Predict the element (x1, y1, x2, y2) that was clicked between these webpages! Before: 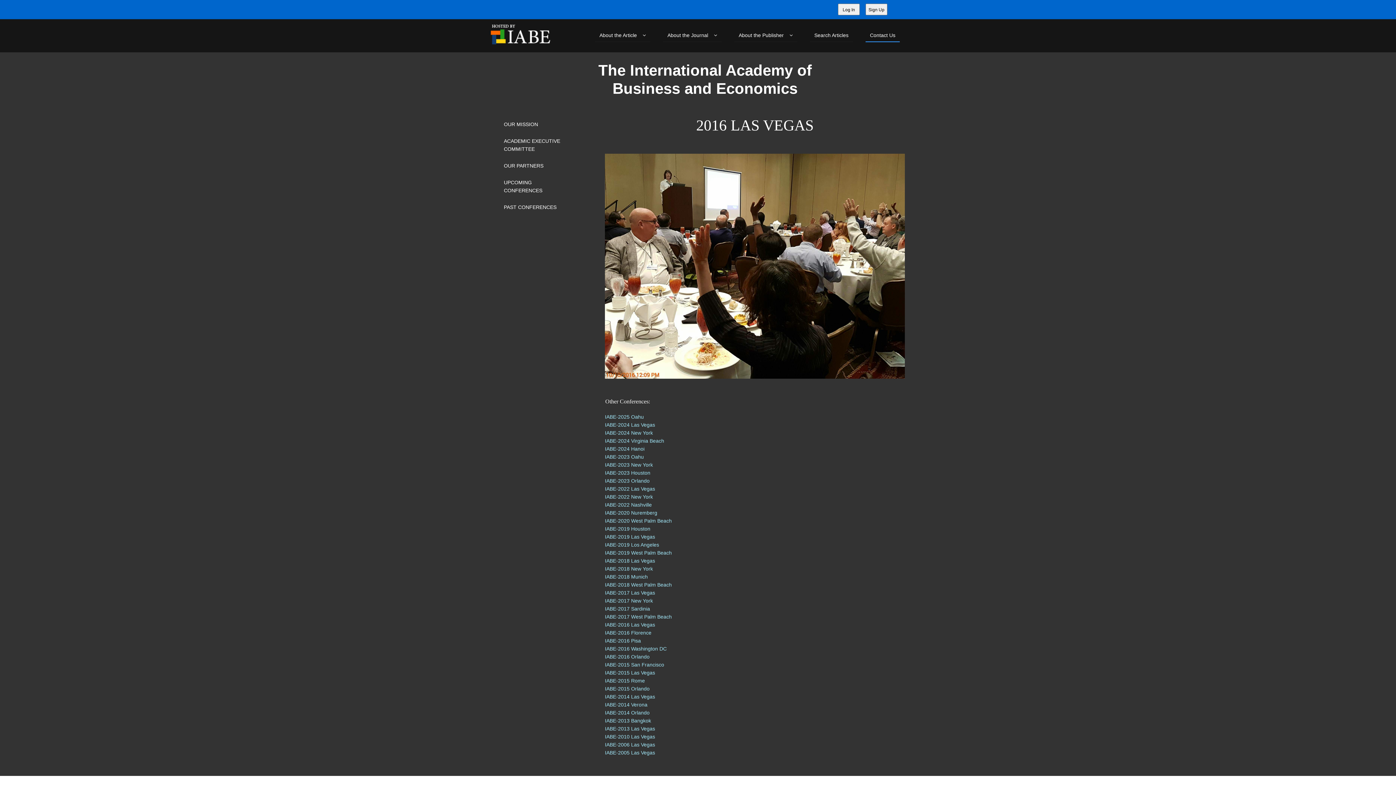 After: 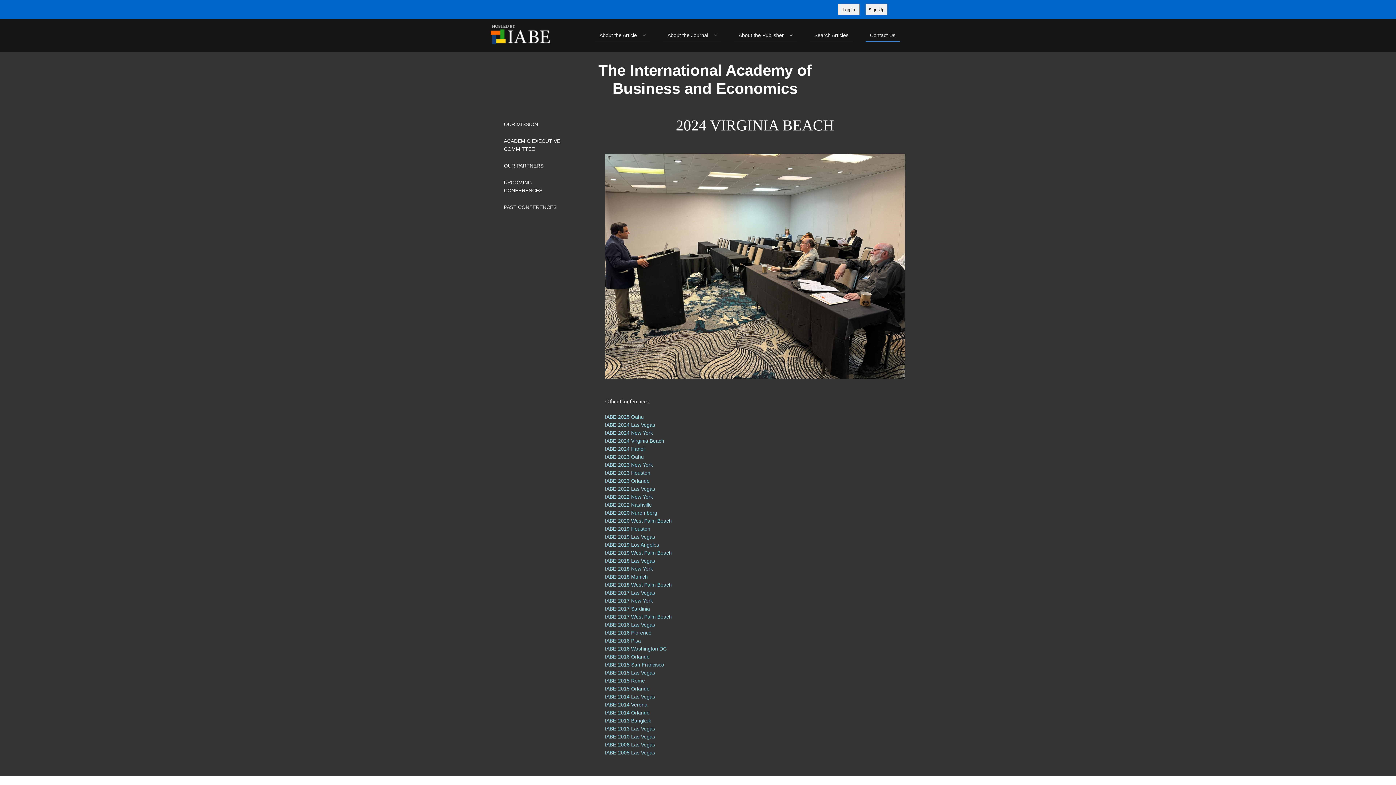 Action: bbox: (605, 438, 664, 443) label: IABE-2024 Virginia Beach